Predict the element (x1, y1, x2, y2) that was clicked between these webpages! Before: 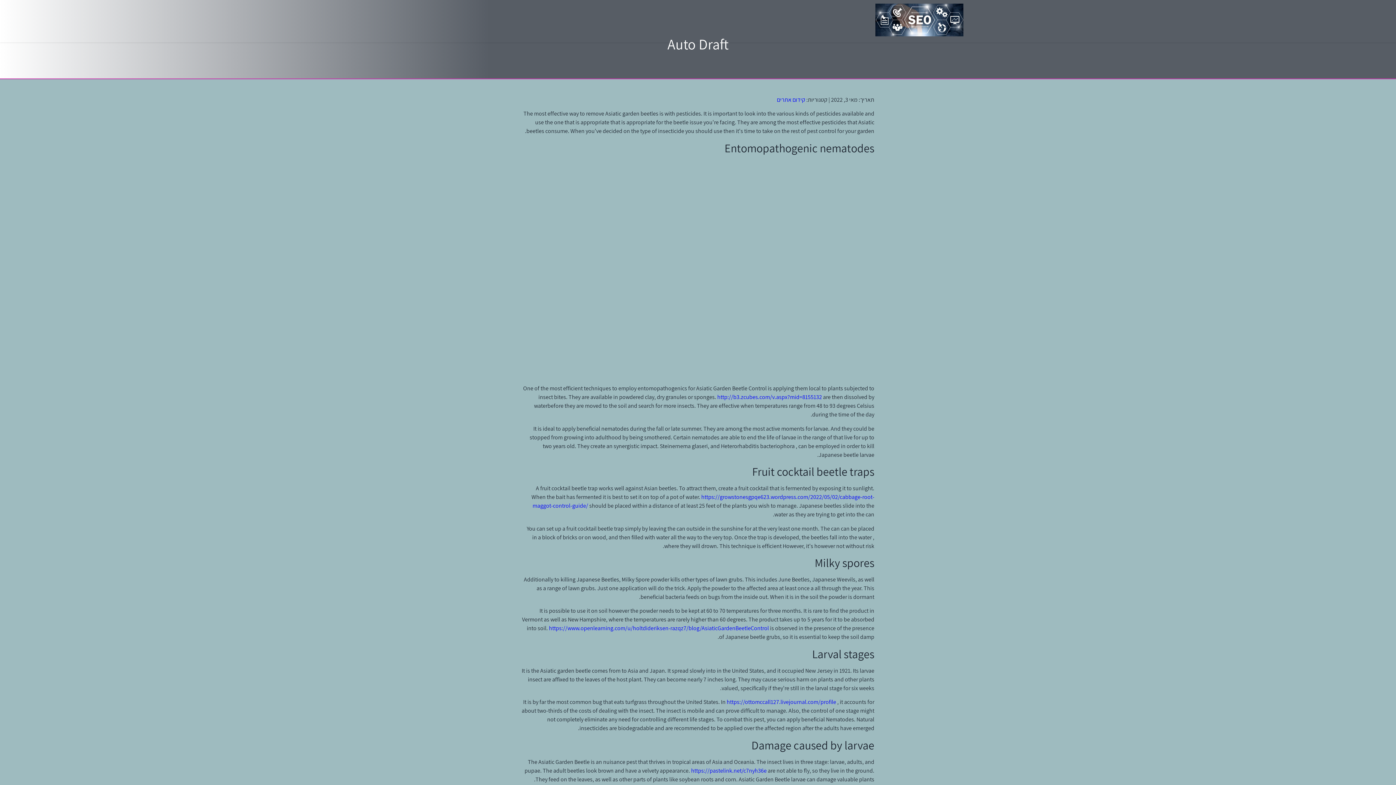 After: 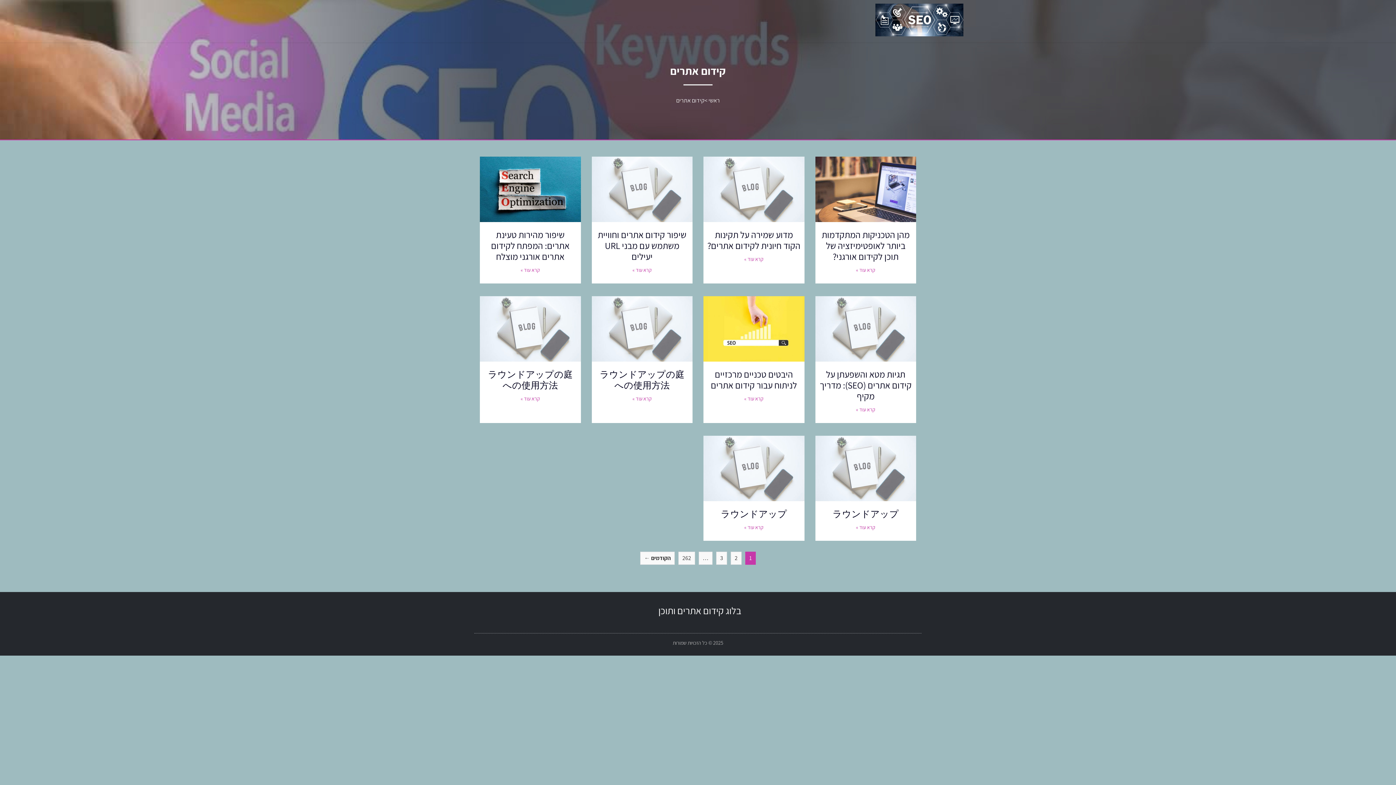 Action: bbox: (777, 96, 805, 103) label: קידום אתרים